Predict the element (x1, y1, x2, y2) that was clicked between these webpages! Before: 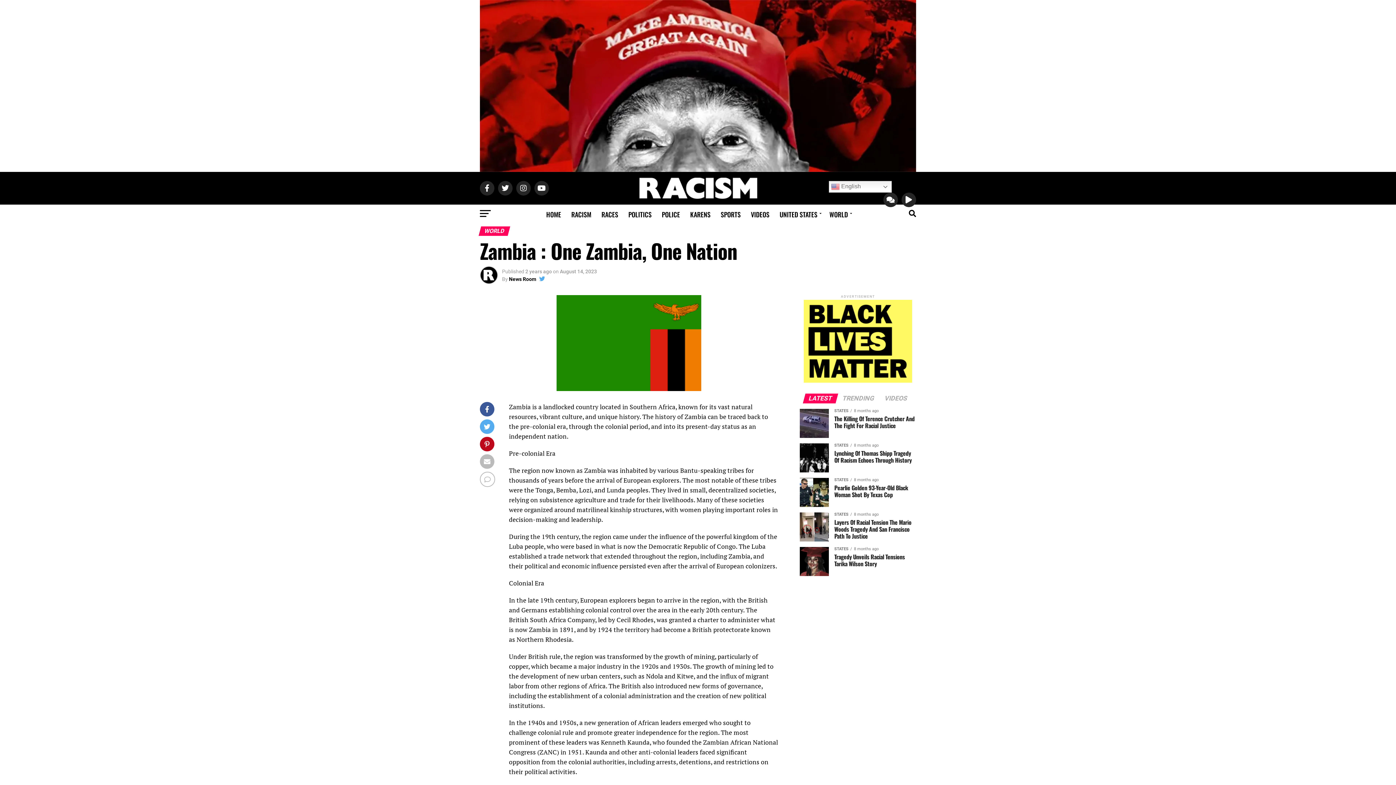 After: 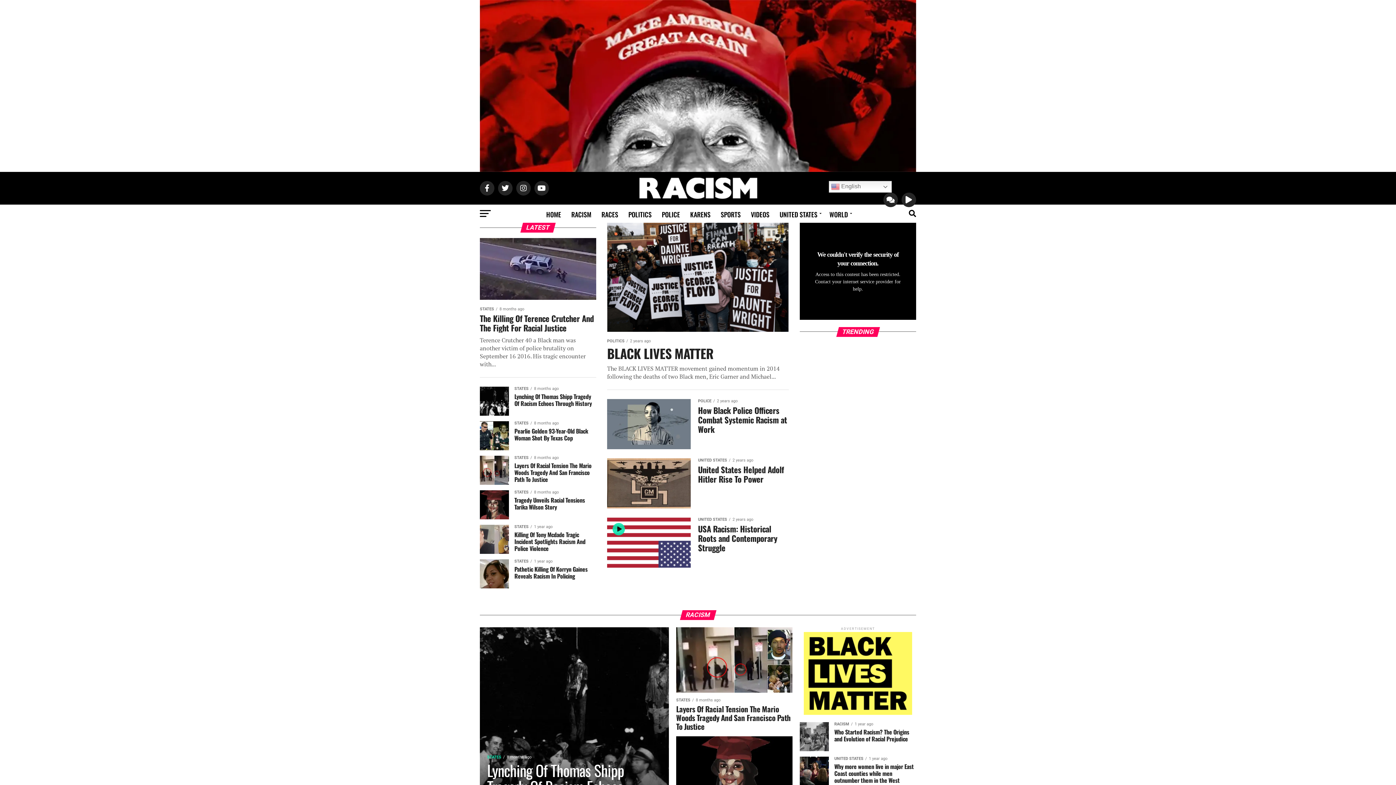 Action: label: HOME bbox: (542, 204, 565, 224)